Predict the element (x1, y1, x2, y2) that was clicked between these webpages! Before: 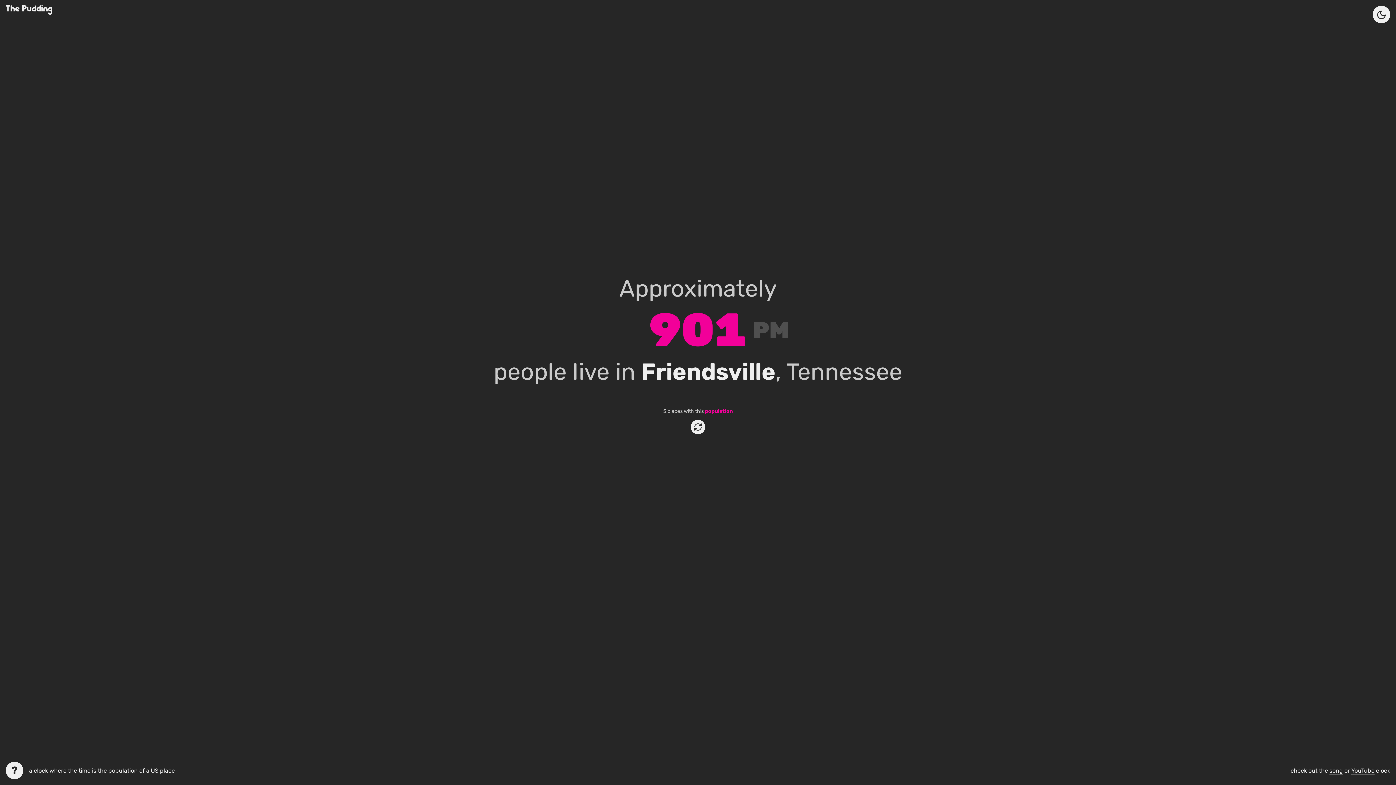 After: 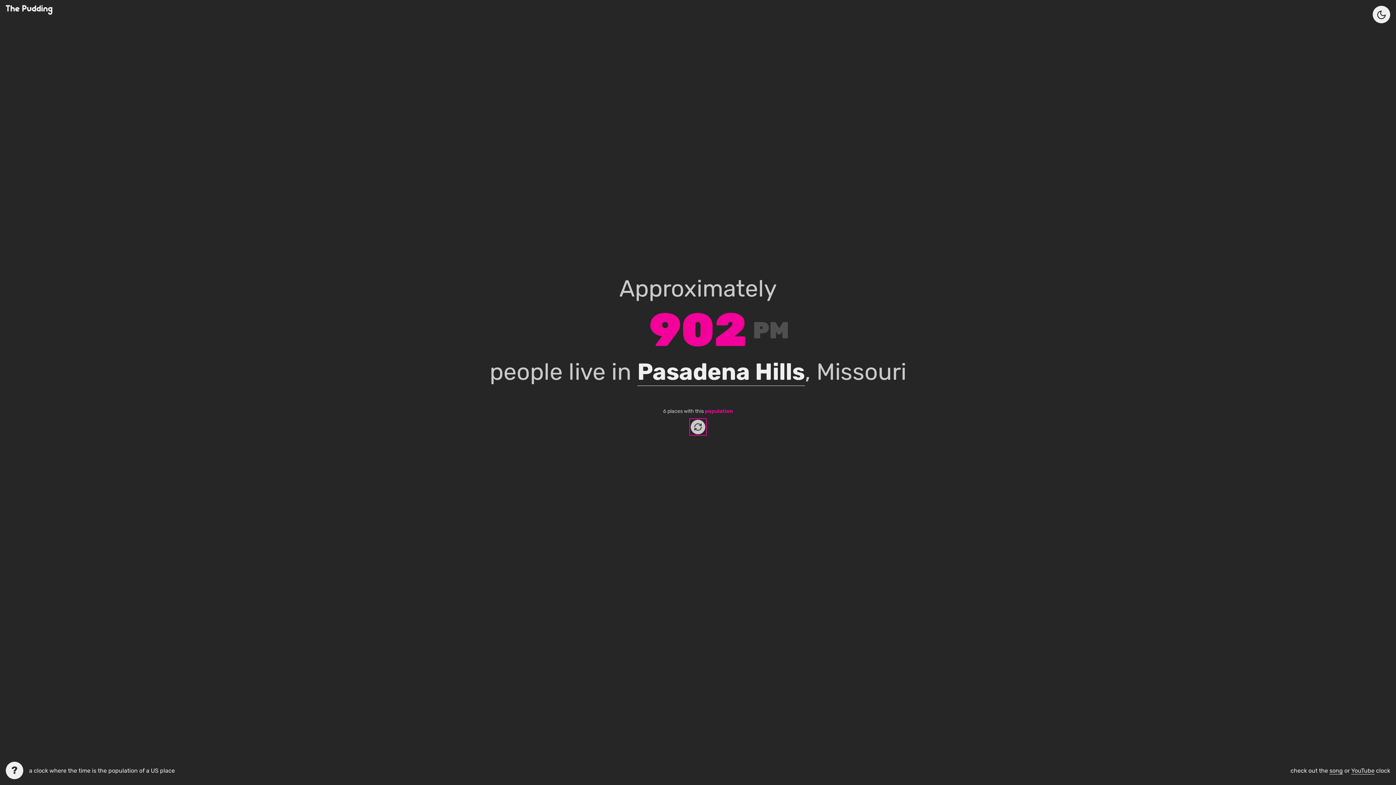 Action: bbox: (690, 420, 705, 434) label: Refresh place